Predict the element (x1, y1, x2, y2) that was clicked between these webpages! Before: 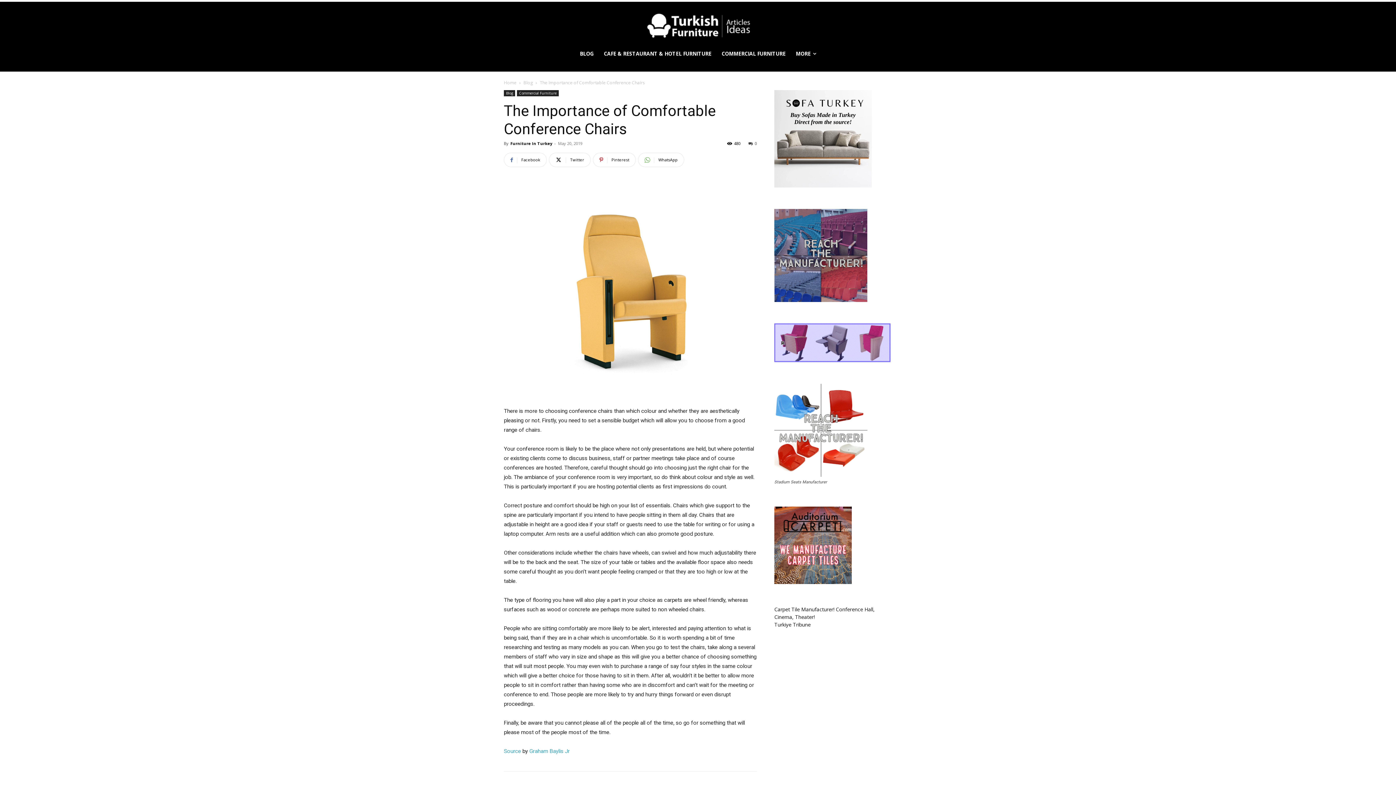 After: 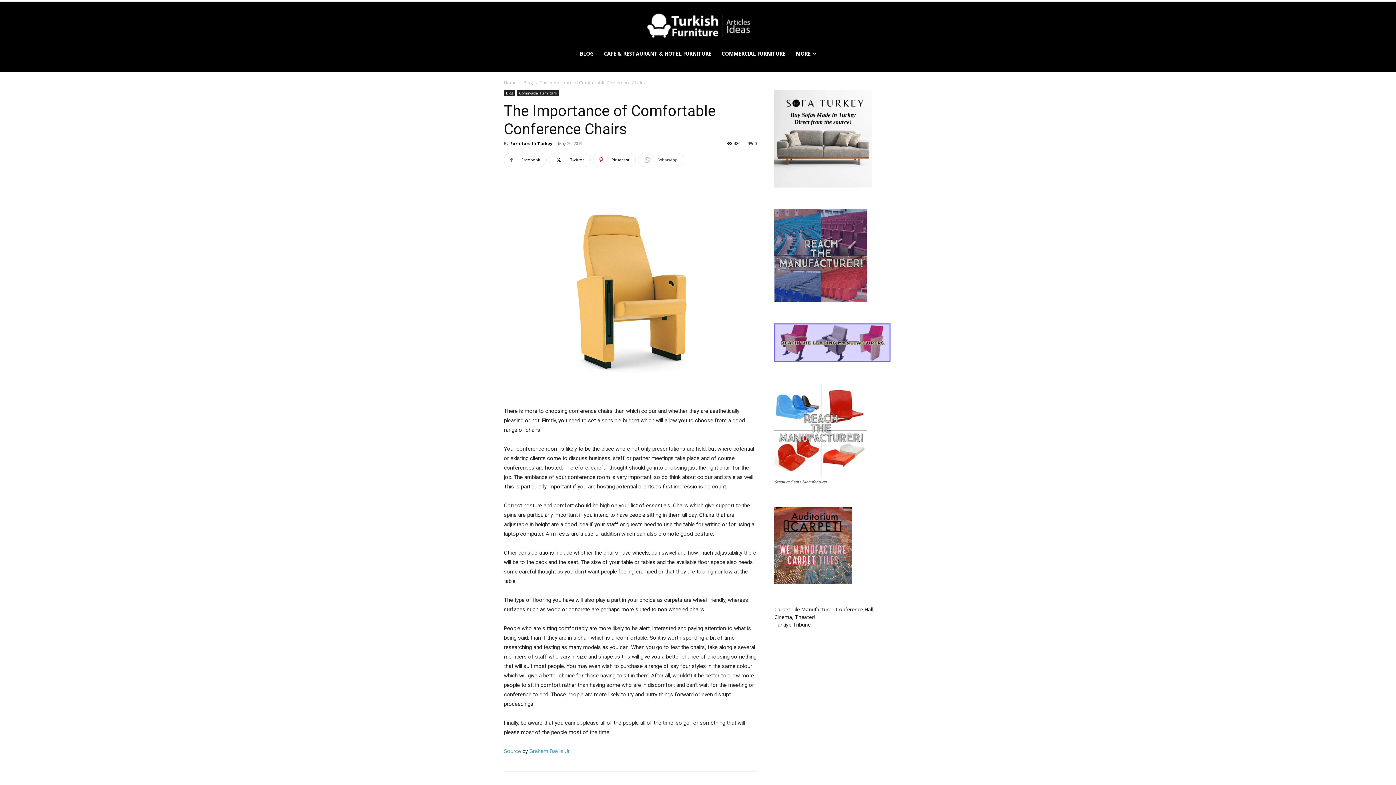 Action: label: WhatsApp bbox: (638, 152, 684, 167)